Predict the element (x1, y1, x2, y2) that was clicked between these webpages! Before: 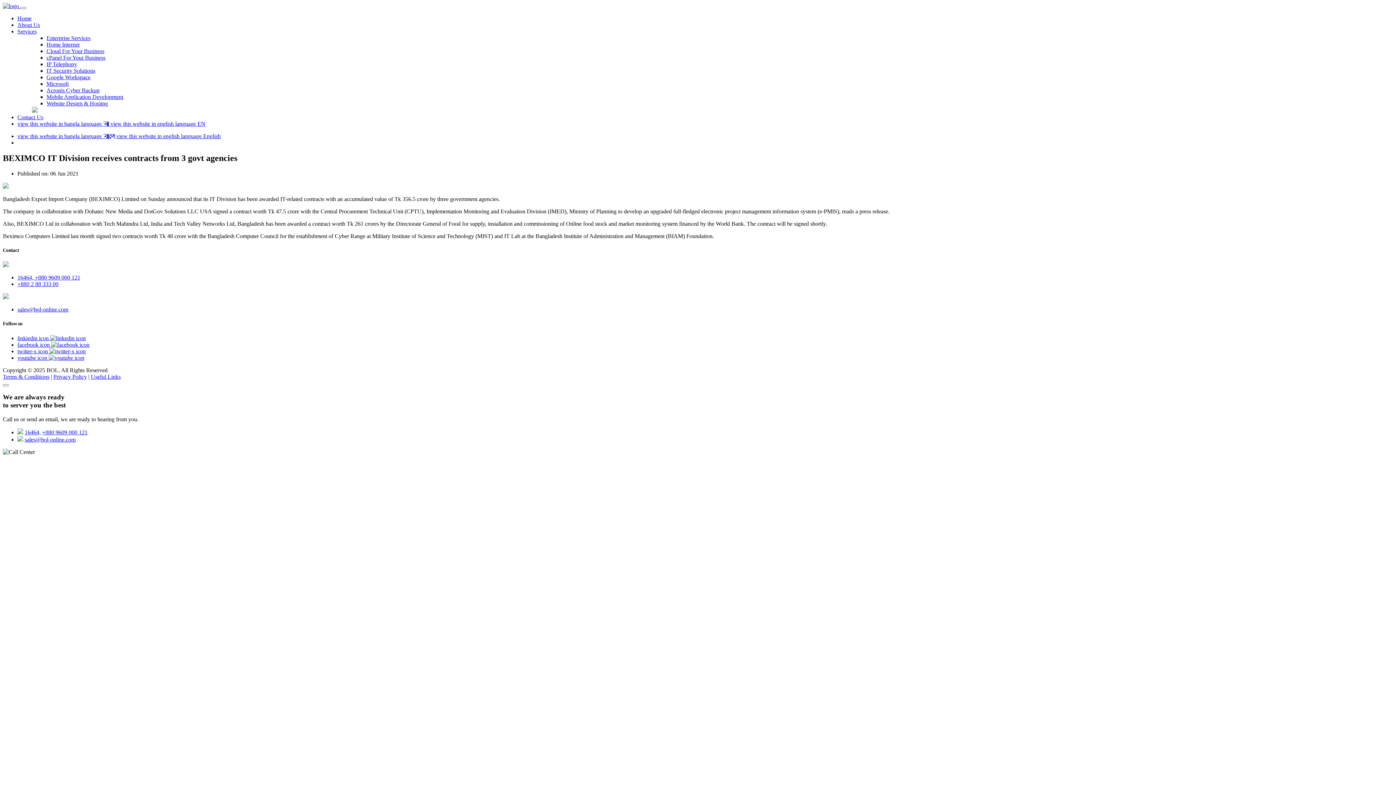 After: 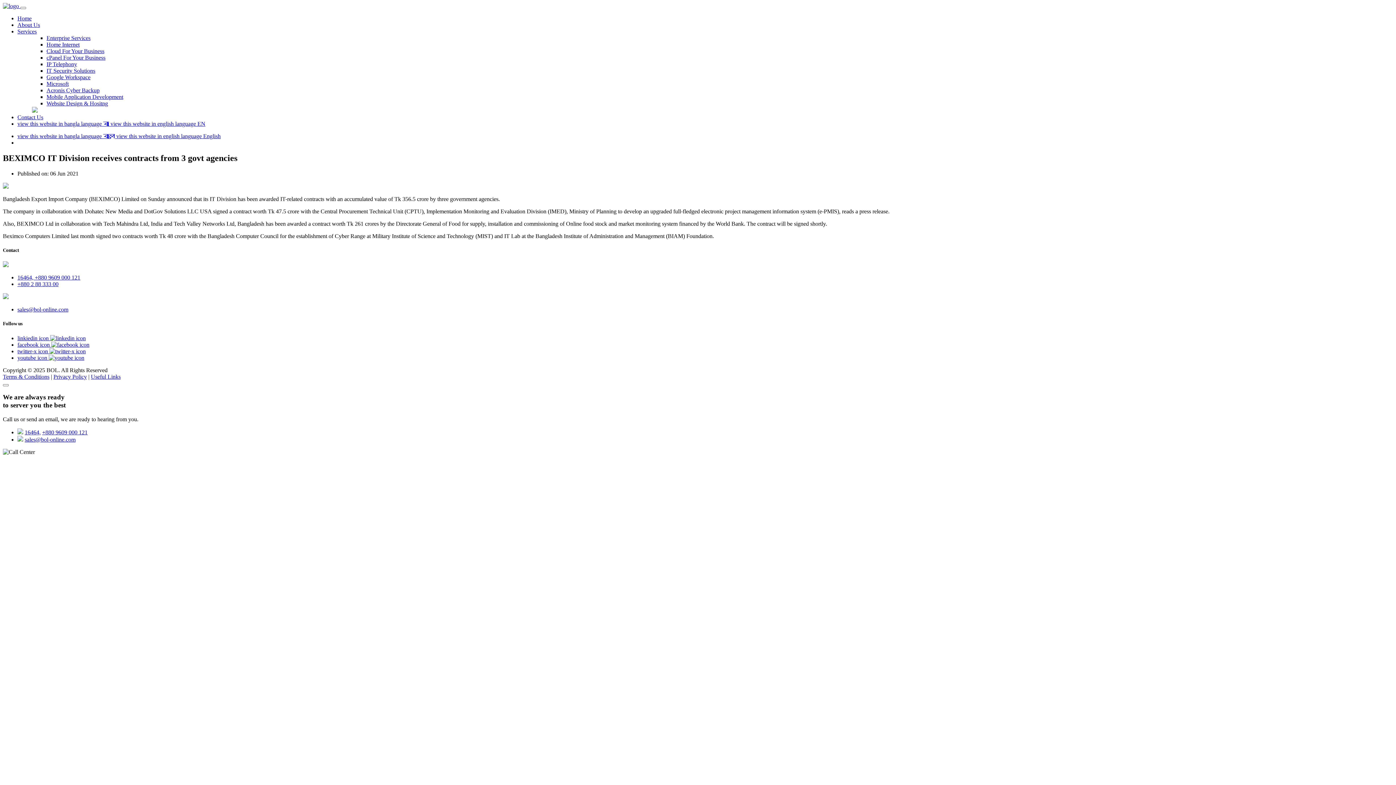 Action: label: sales@bol-online.com bbox: (17, 306, 68, 312)